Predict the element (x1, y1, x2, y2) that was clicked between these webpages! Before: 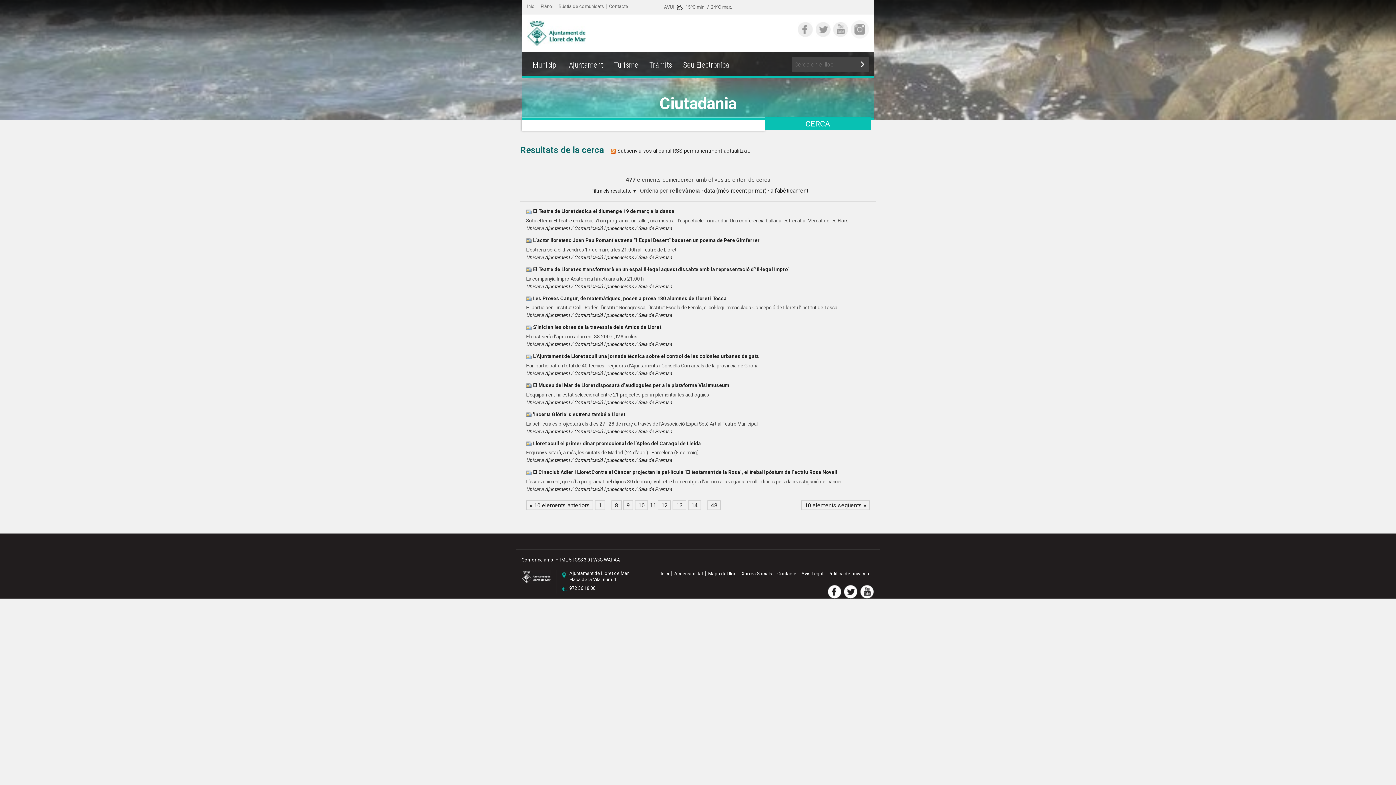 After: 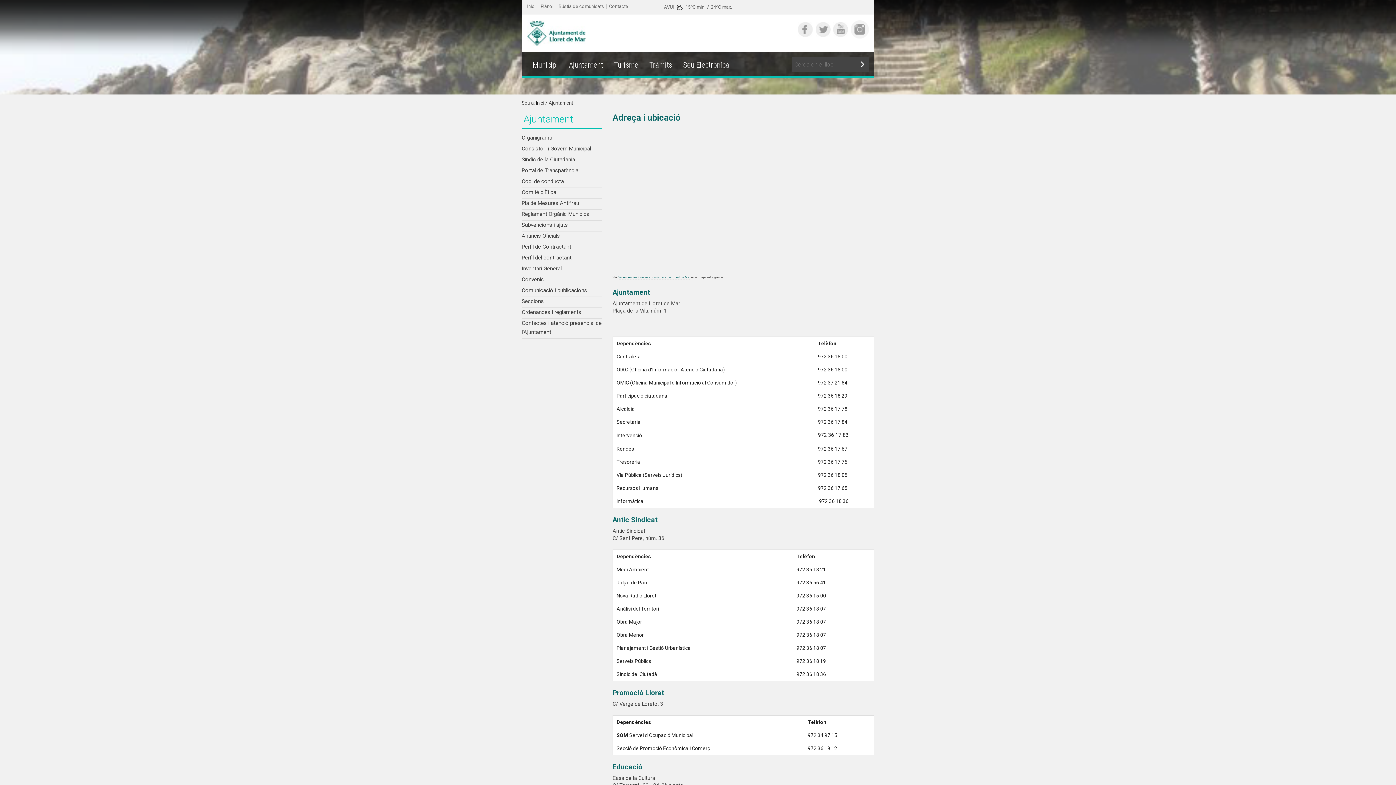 Action: label: Ajuntament  bbox: (544, 370, 571, 376)